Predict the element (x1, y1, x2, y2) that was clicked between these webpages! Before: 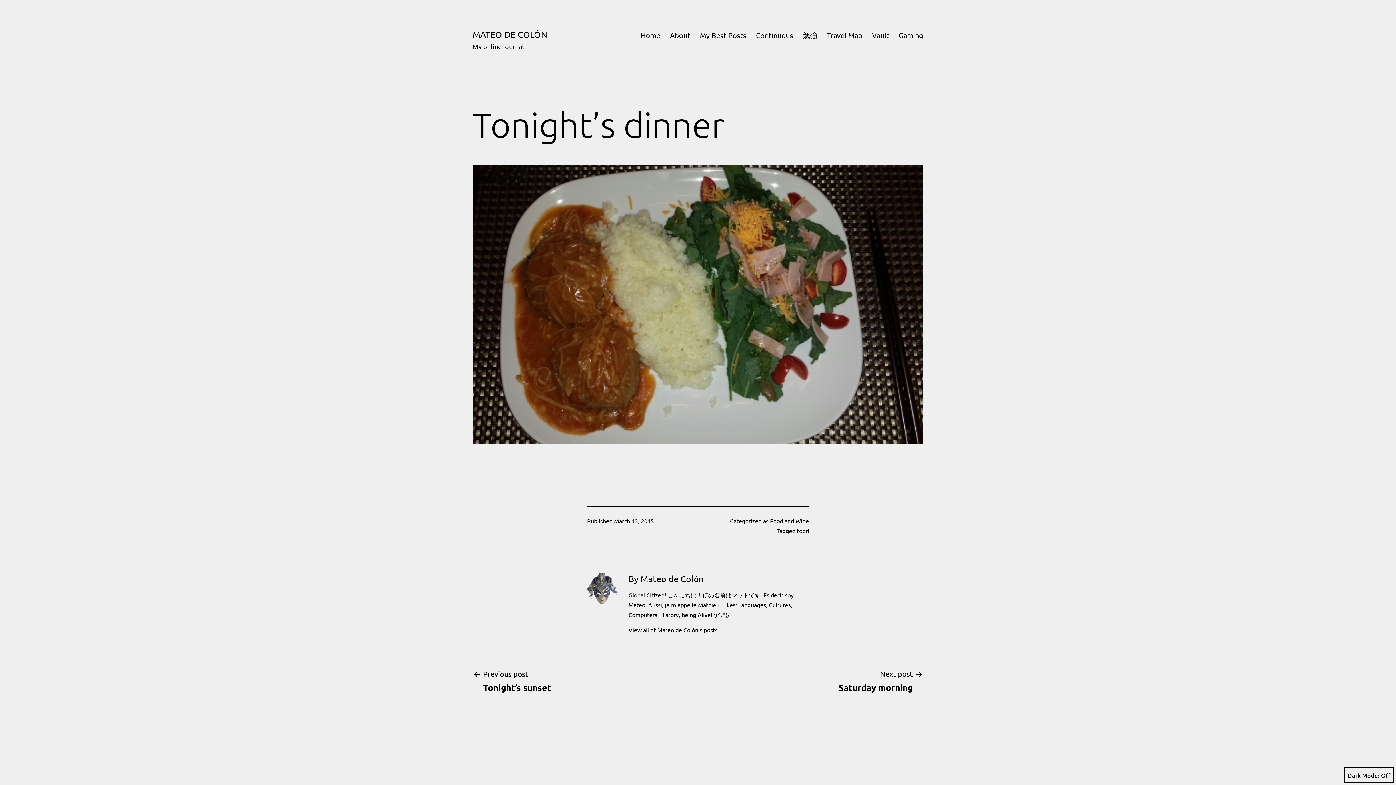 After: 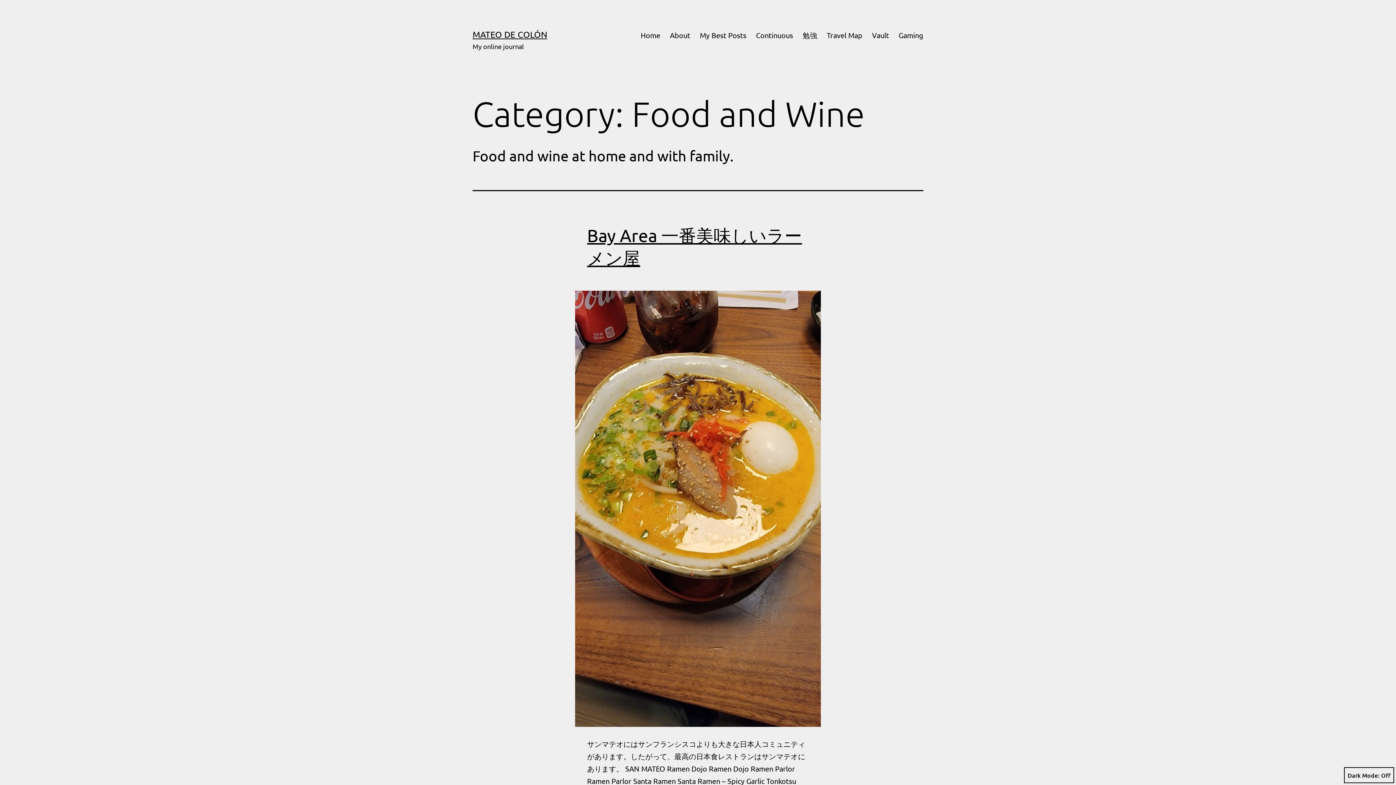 Action: label: Food and Wine bbox: (770, 517, 809, 524)